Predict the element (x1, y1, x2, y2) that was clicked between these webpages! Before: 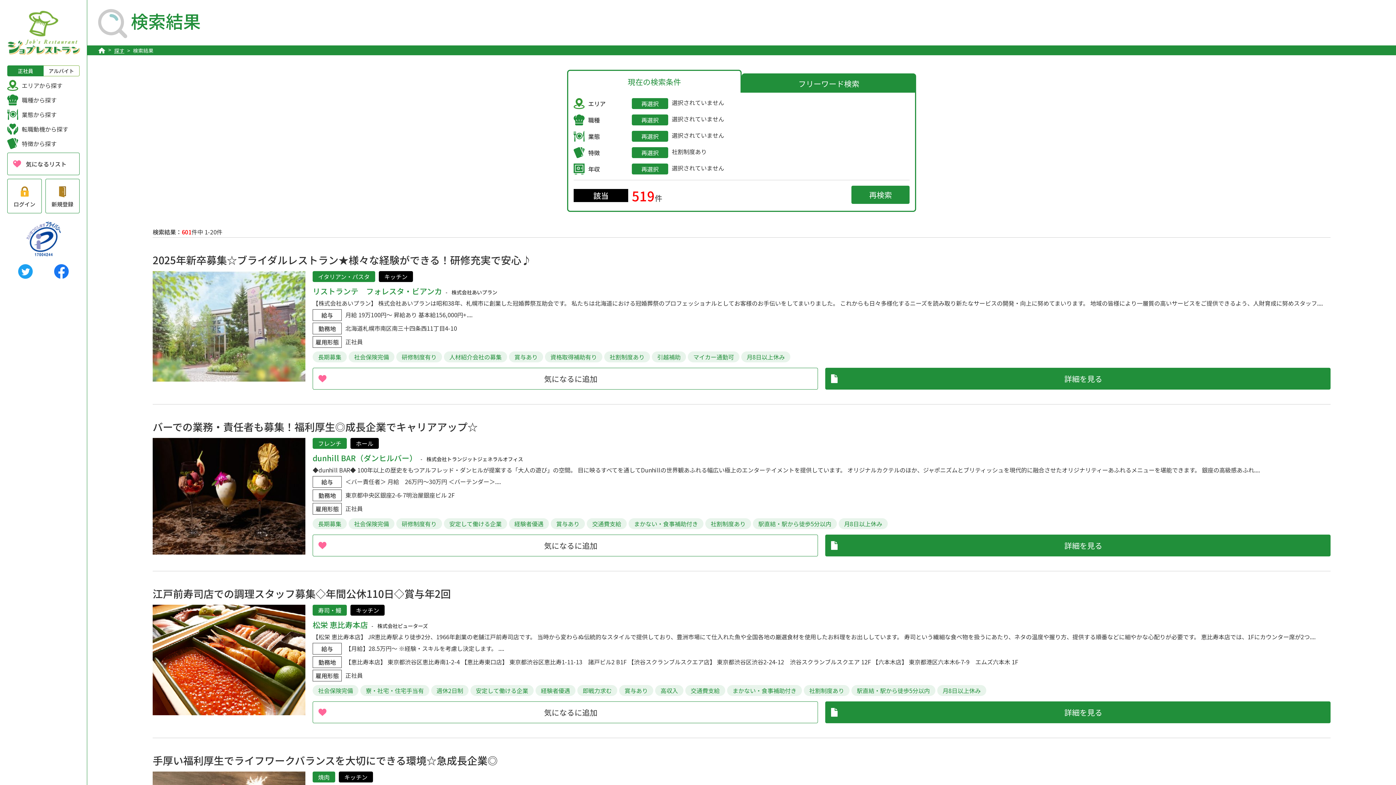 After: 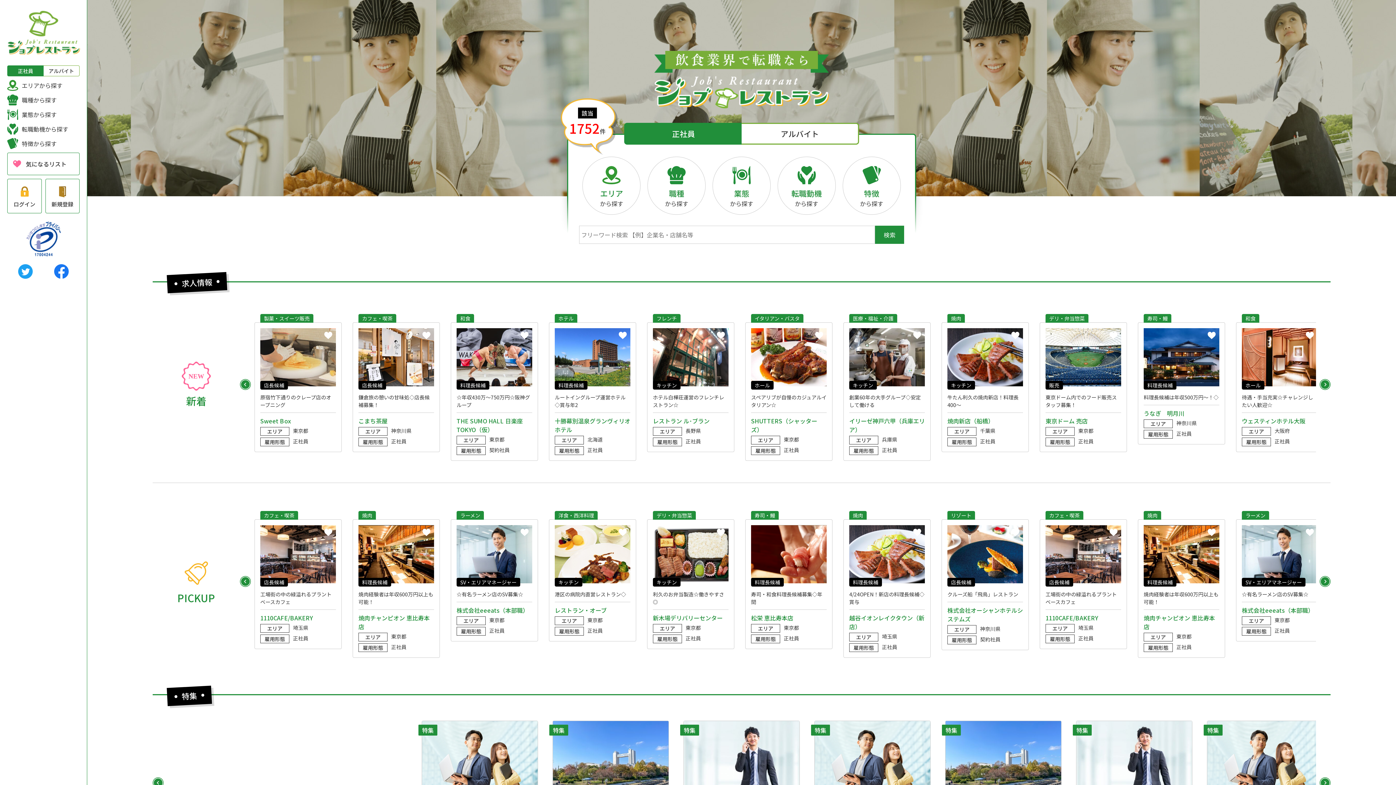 Action: bbox: (98, 46, 105, 53)